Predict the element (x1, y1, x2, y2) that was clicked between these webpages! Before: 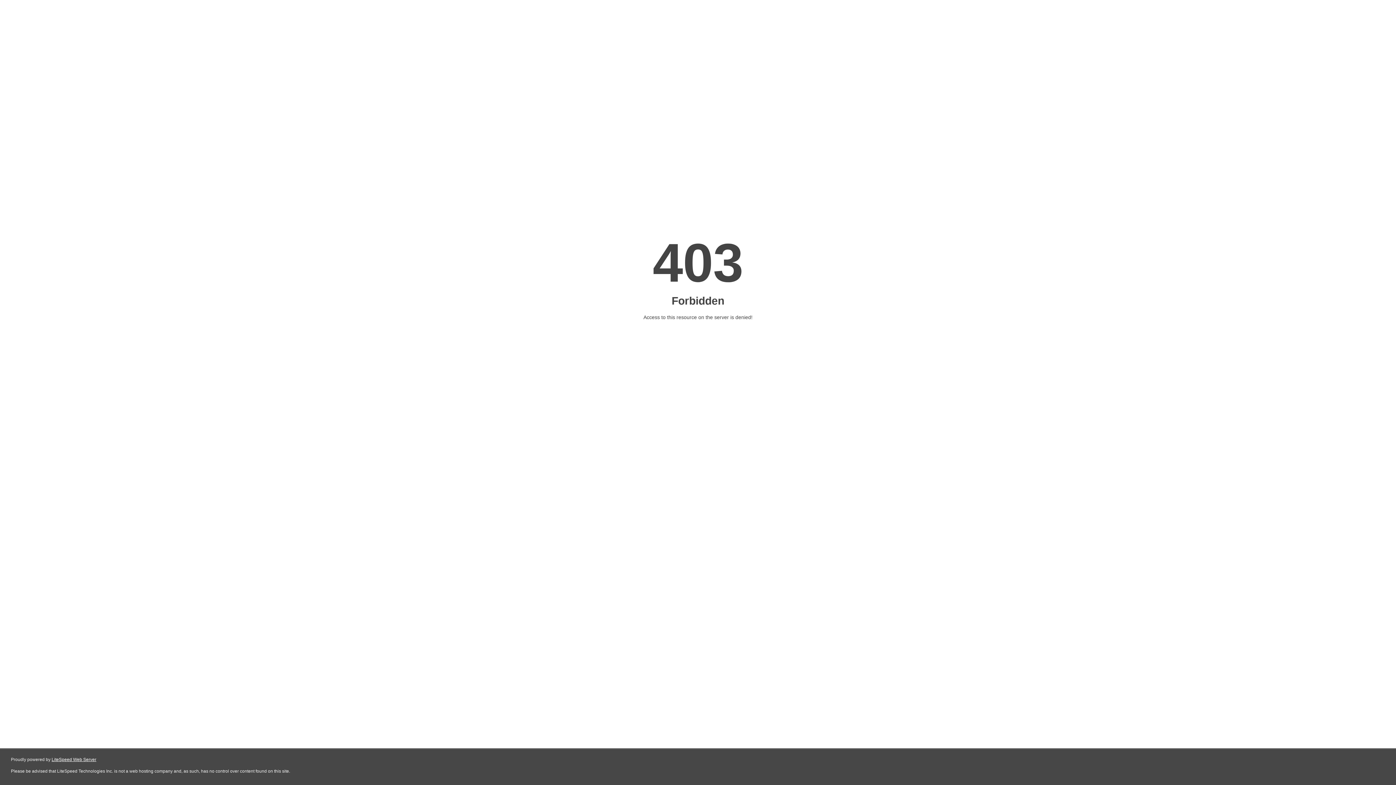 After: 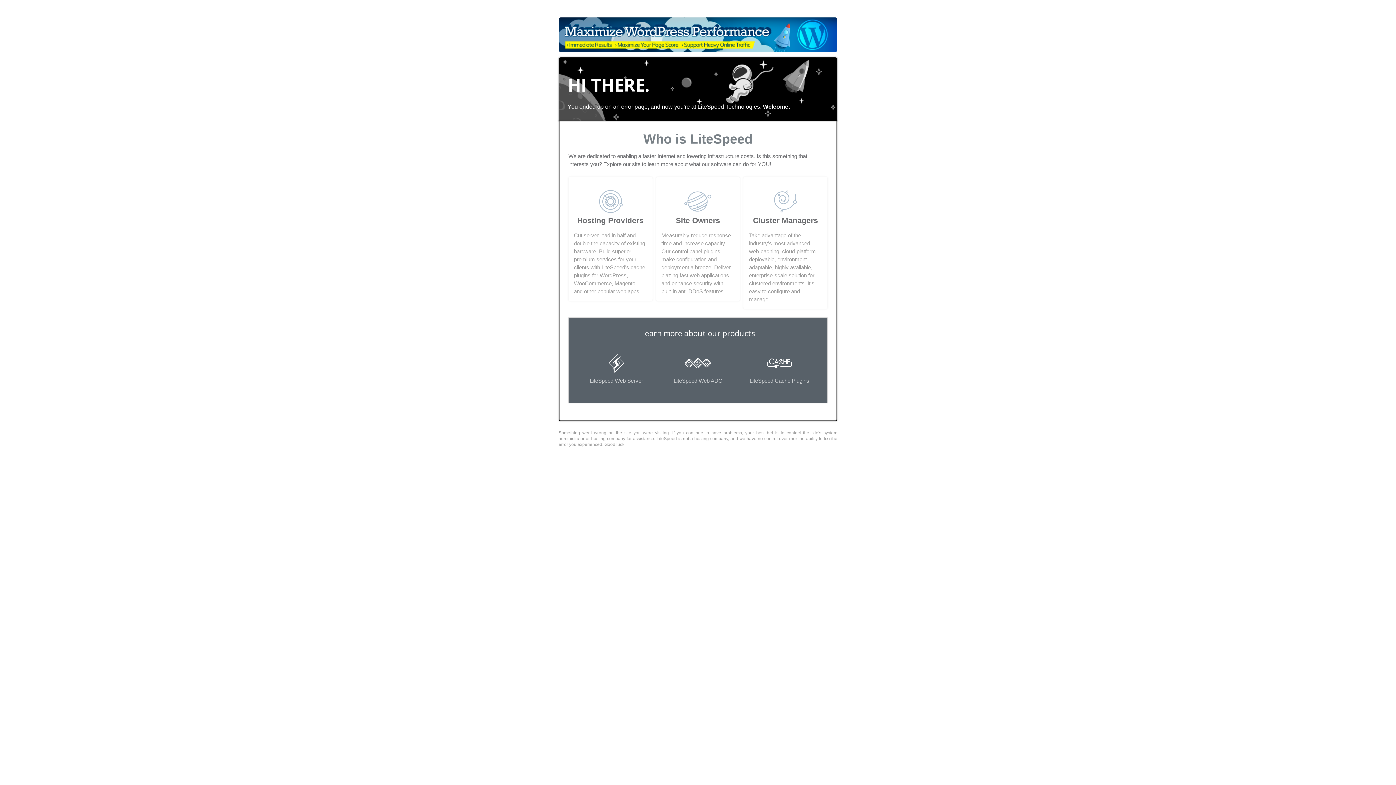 Action: bbox: (51, 757, 96, 762) label: LiteSpeed Web Server